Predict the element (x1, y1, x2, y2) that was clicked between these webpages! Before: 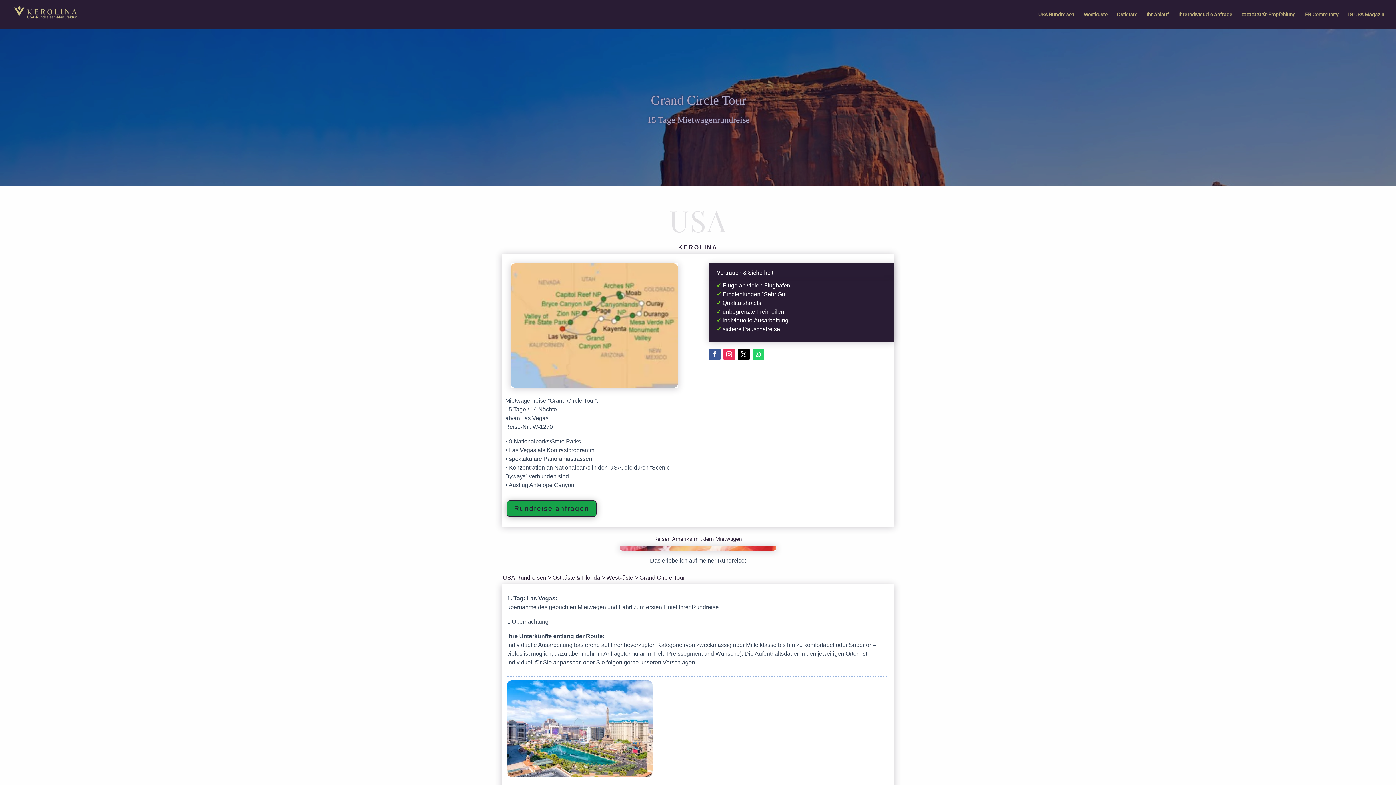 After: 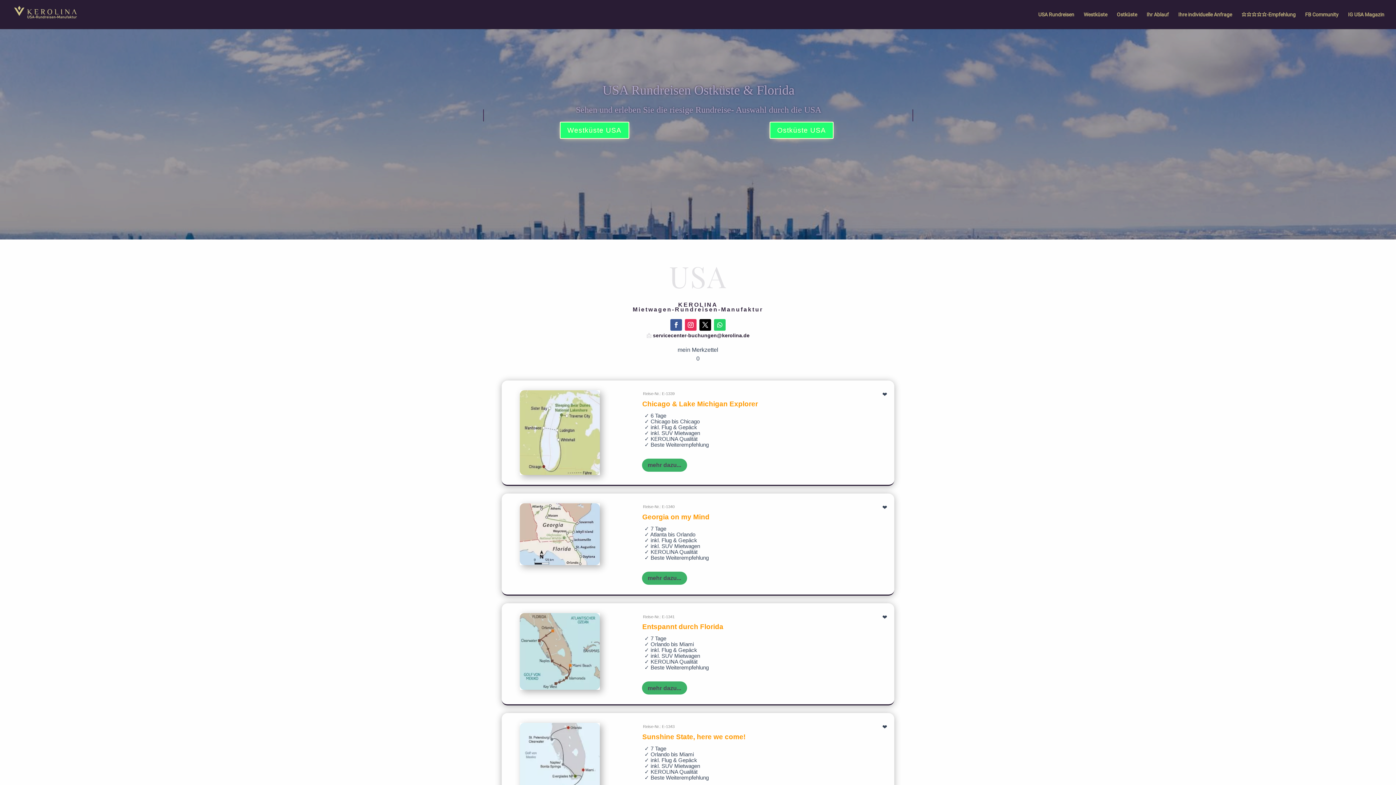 Action: bbox: (552, 575, 600, 581) label: Ostküste & Florida